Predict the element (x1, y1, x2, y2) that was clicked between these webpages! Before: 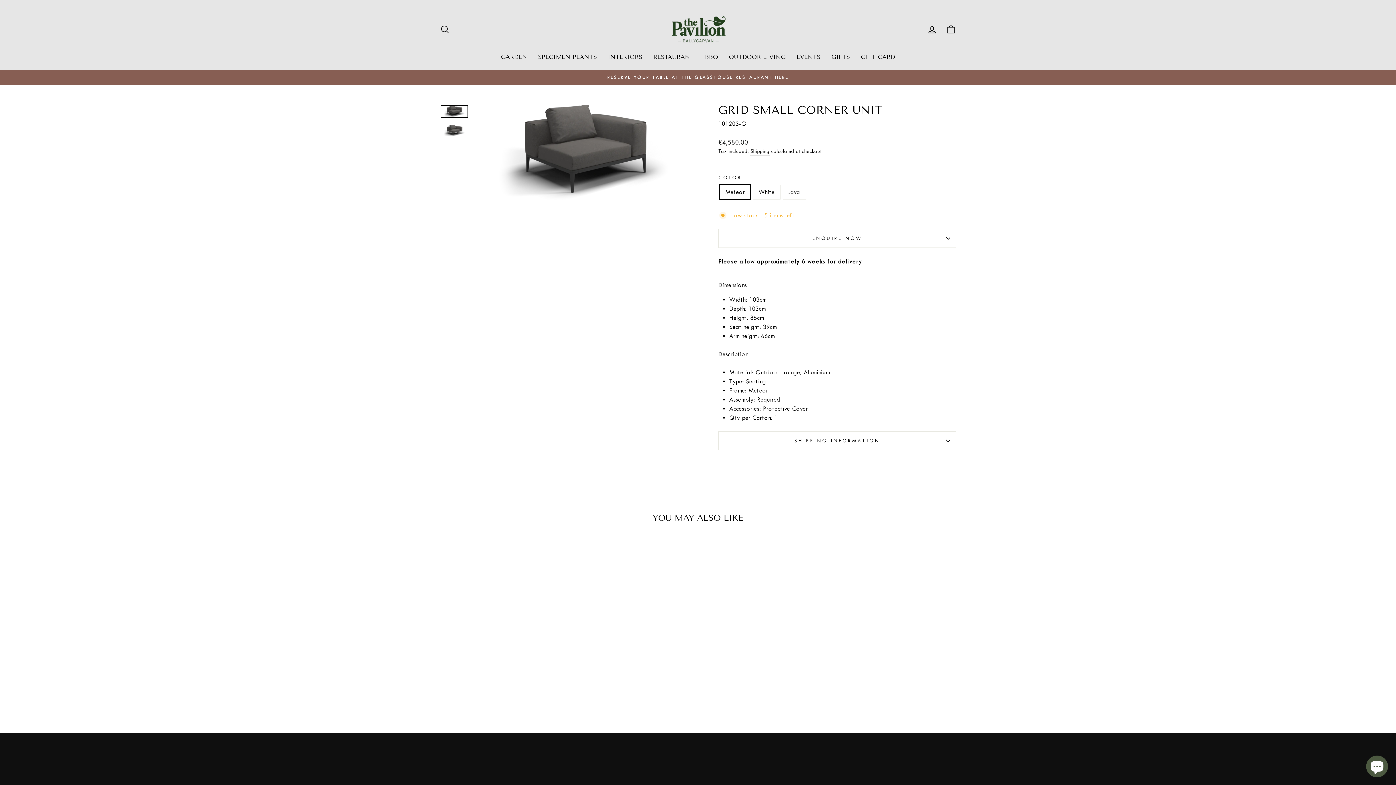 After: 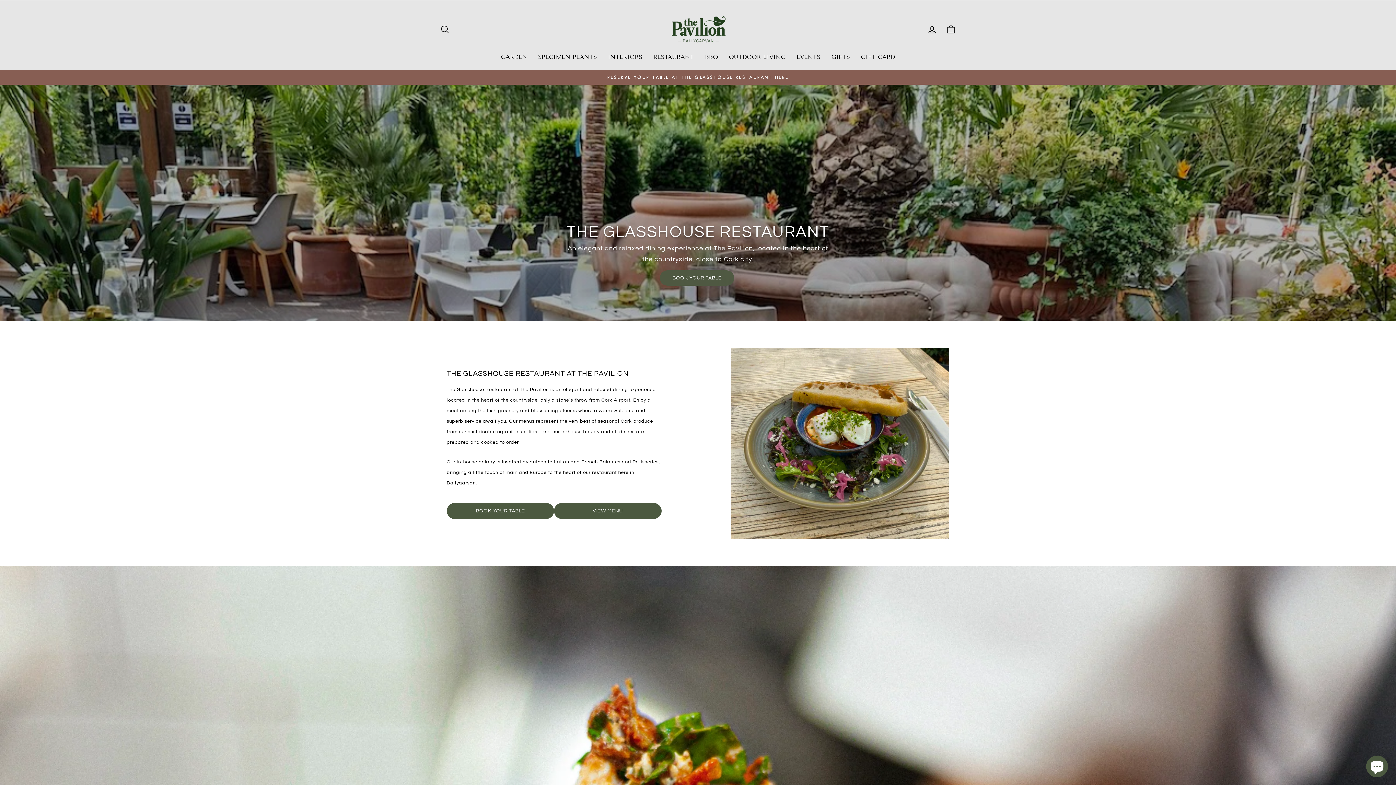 Action: bbox: (648, 51, 699, 62) label: RESTAURANT